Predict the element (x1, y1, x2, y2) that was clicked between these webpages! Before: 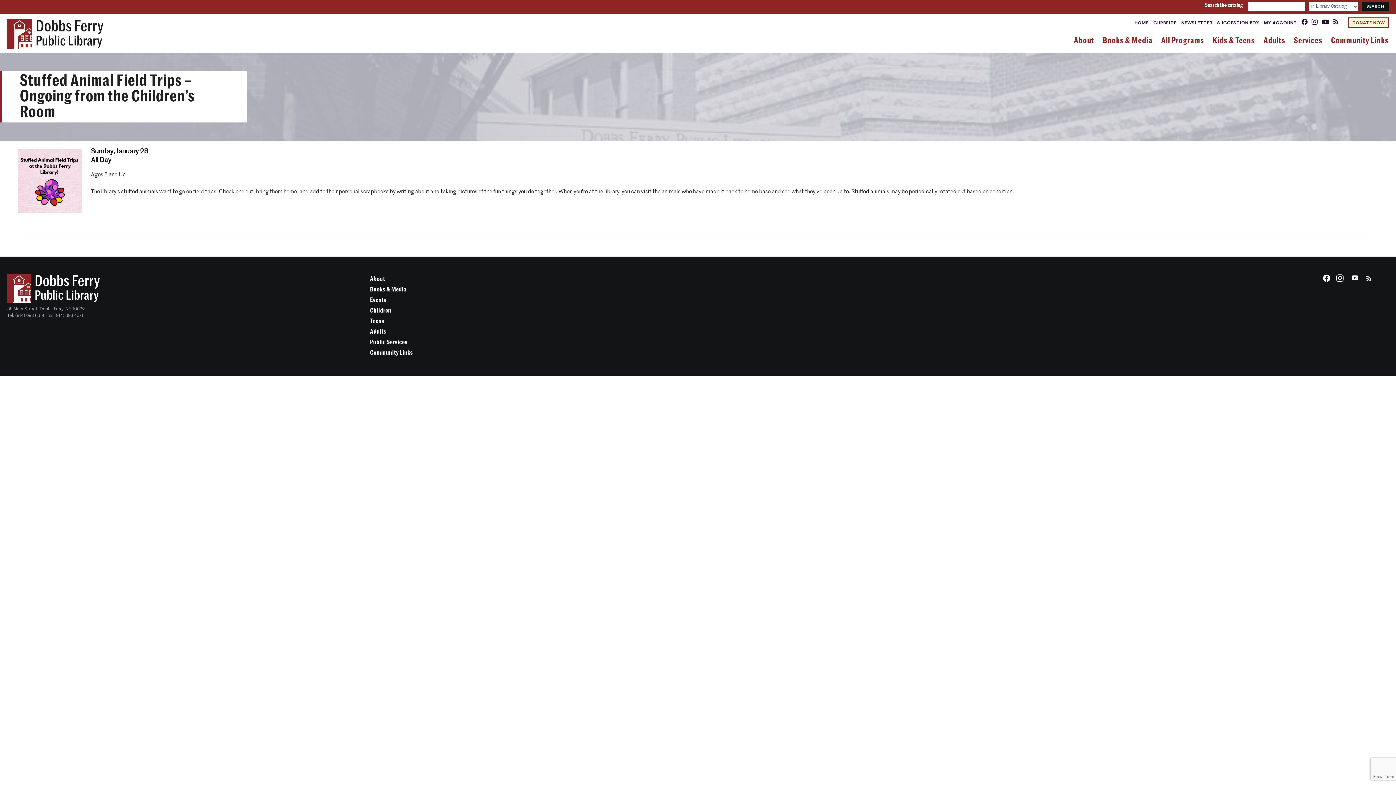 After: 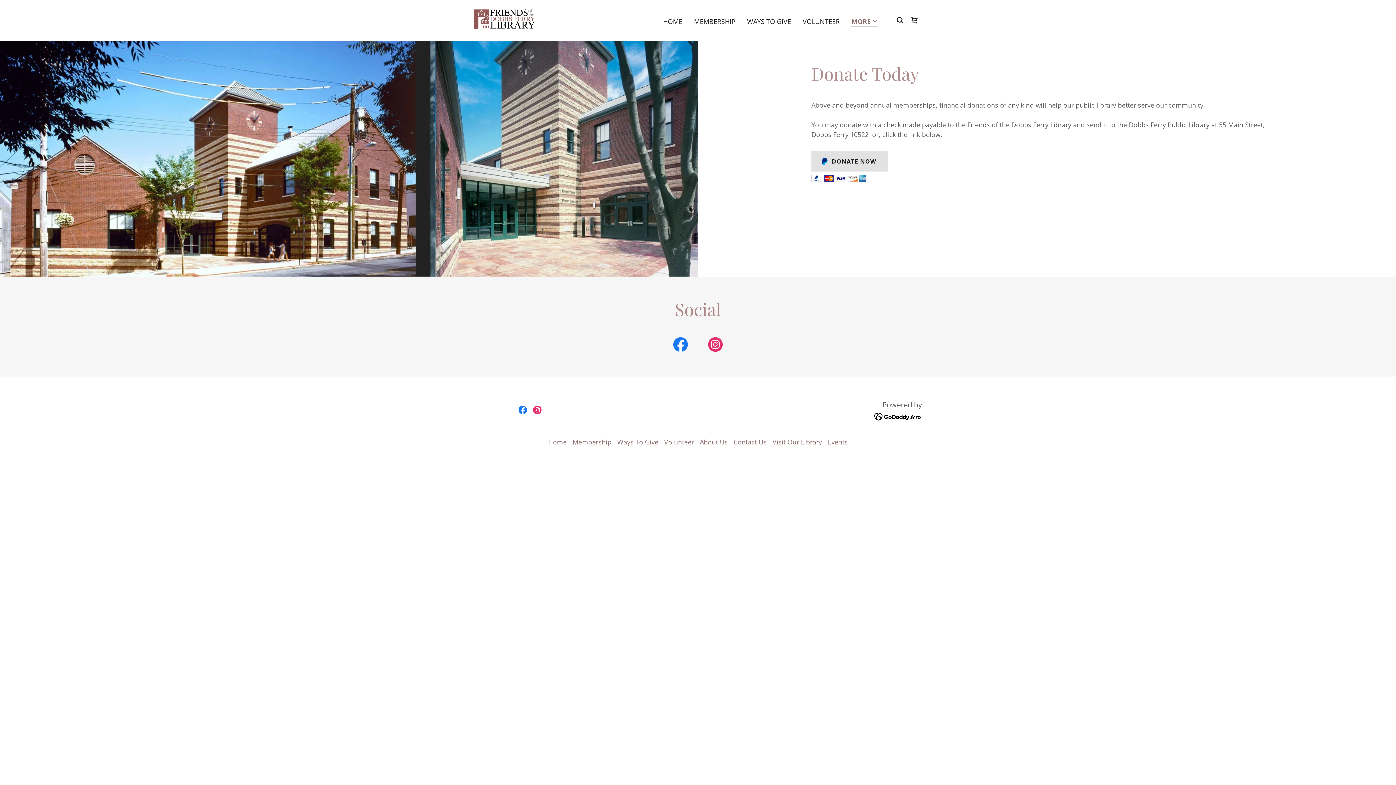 Action: bbox: (1348, 17, 1389, 27) label: DONATE NOW